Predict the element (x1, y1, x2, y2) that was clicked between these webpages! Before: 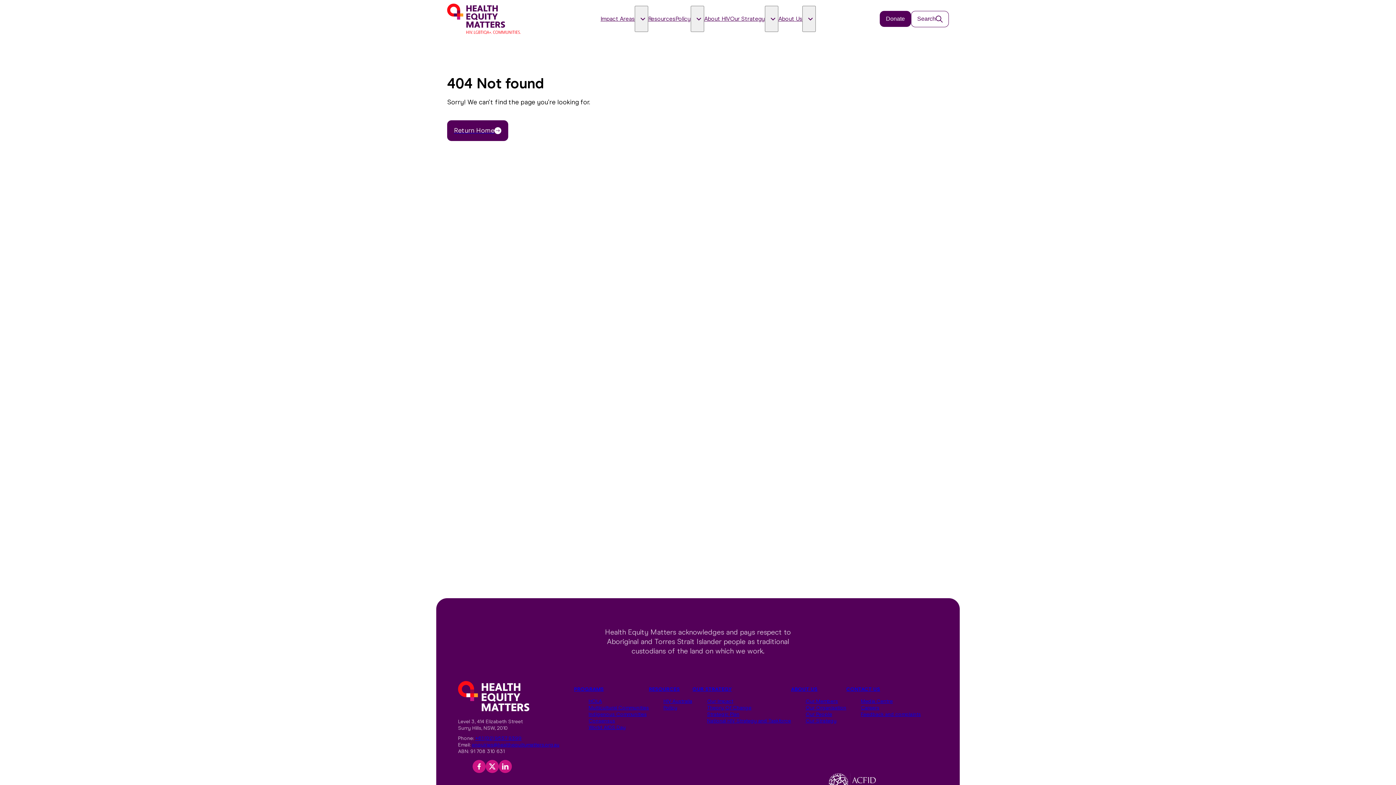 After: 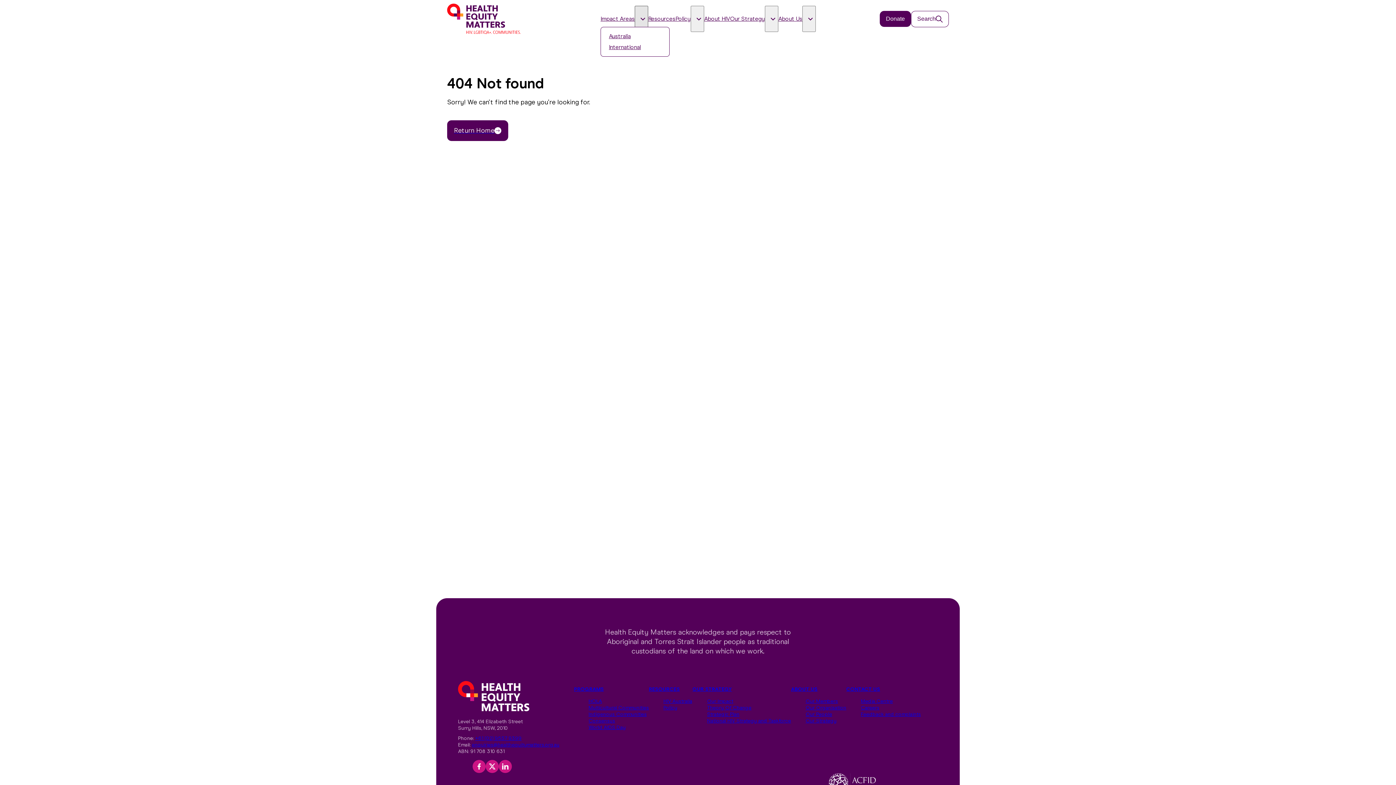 Action: bbox: (634, 5, 648, 32)